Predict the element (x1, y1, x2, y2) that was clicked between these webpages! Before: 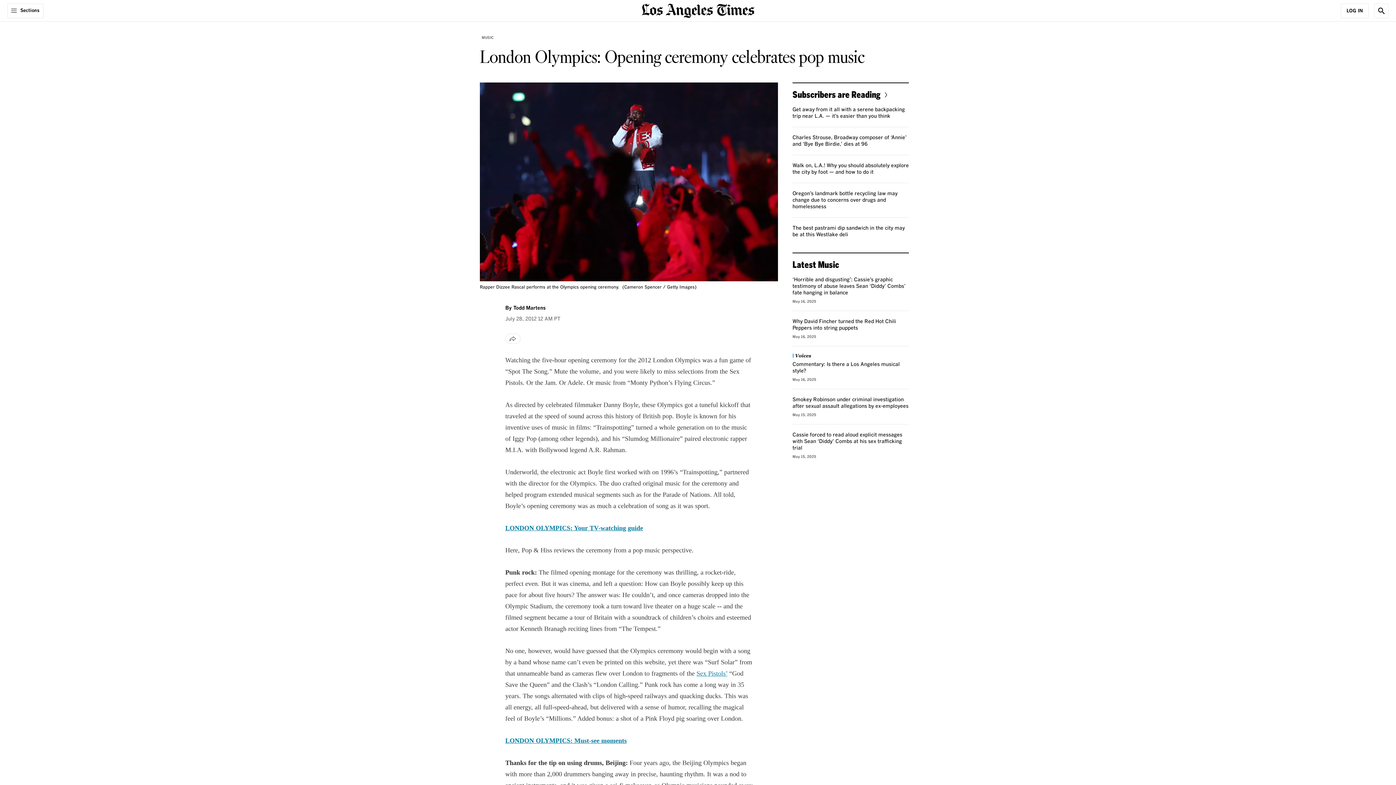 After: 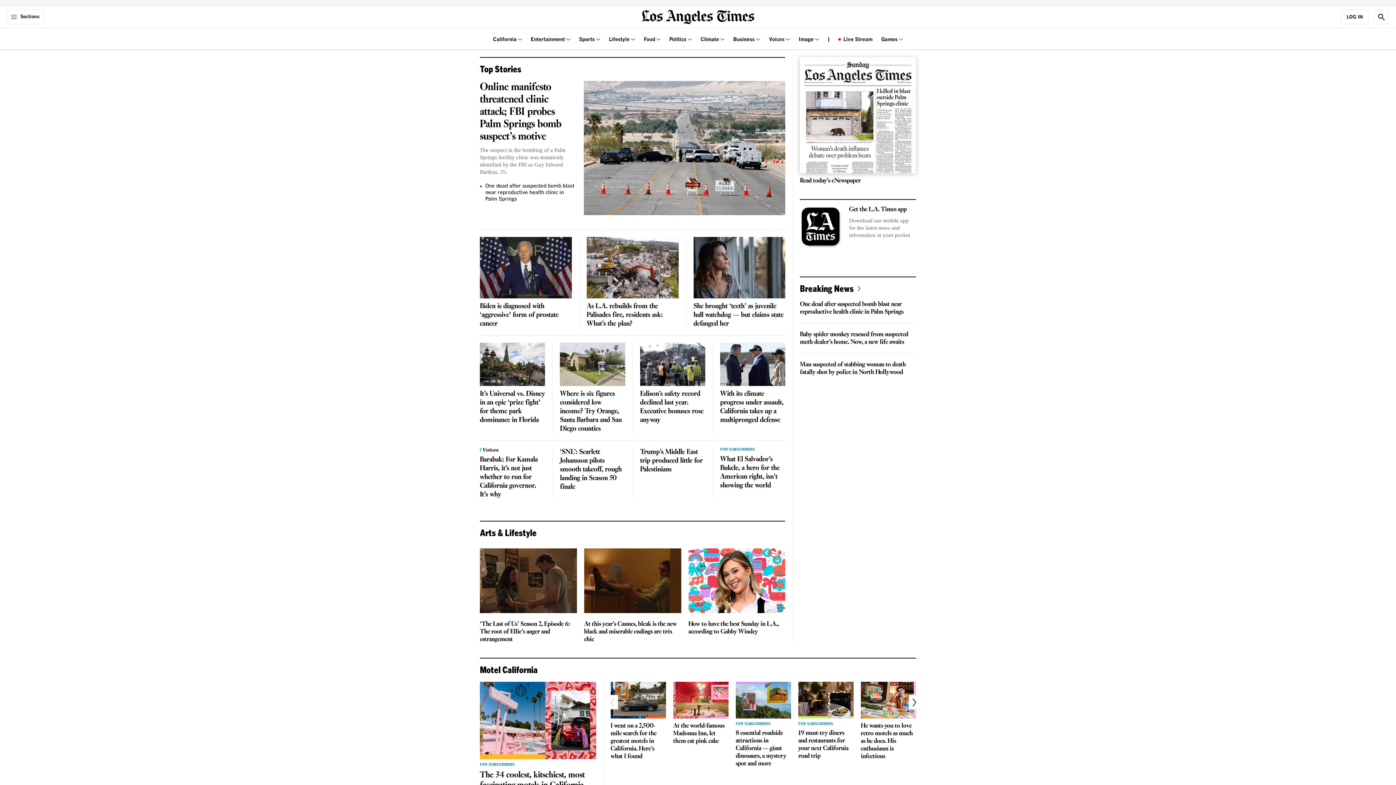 Action: label: home page bbox: (641, 6, 754, 13)